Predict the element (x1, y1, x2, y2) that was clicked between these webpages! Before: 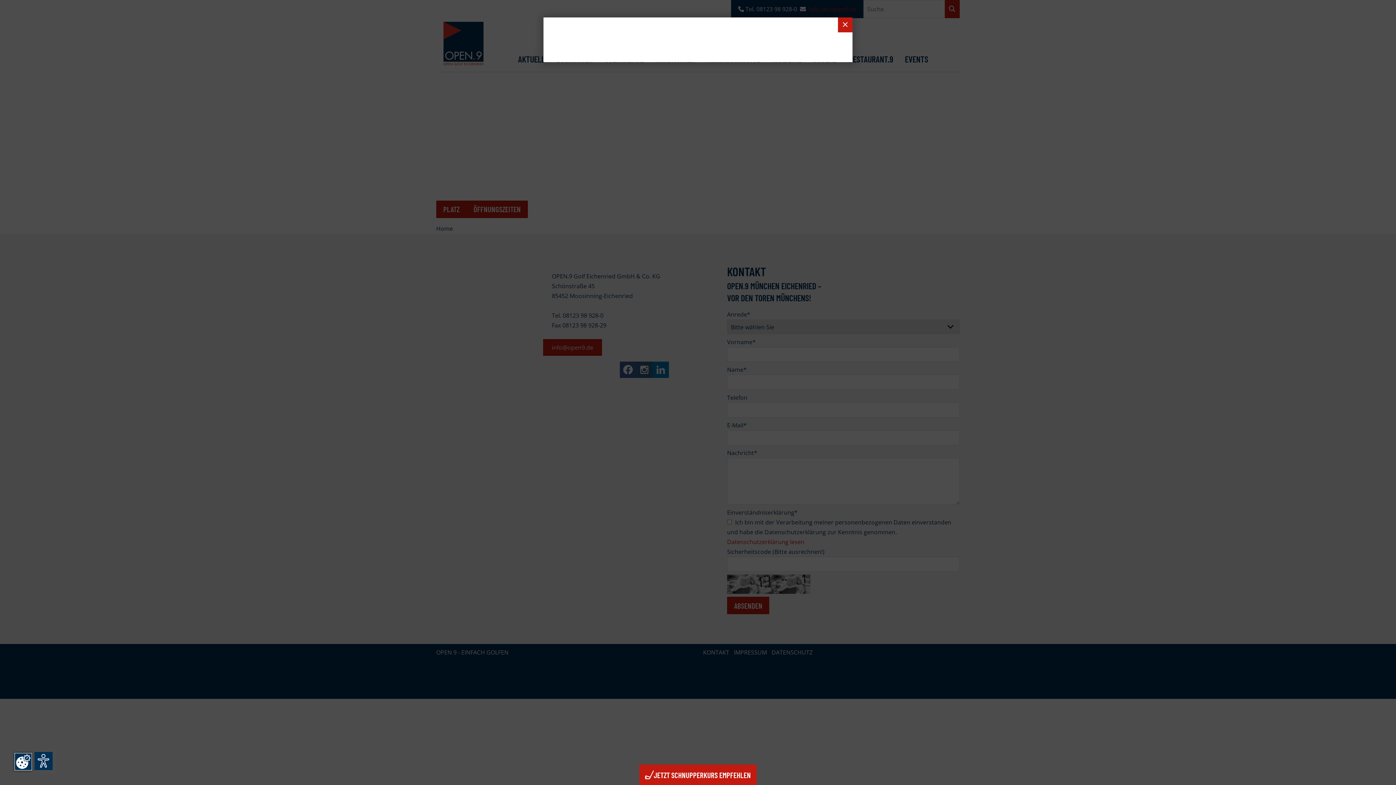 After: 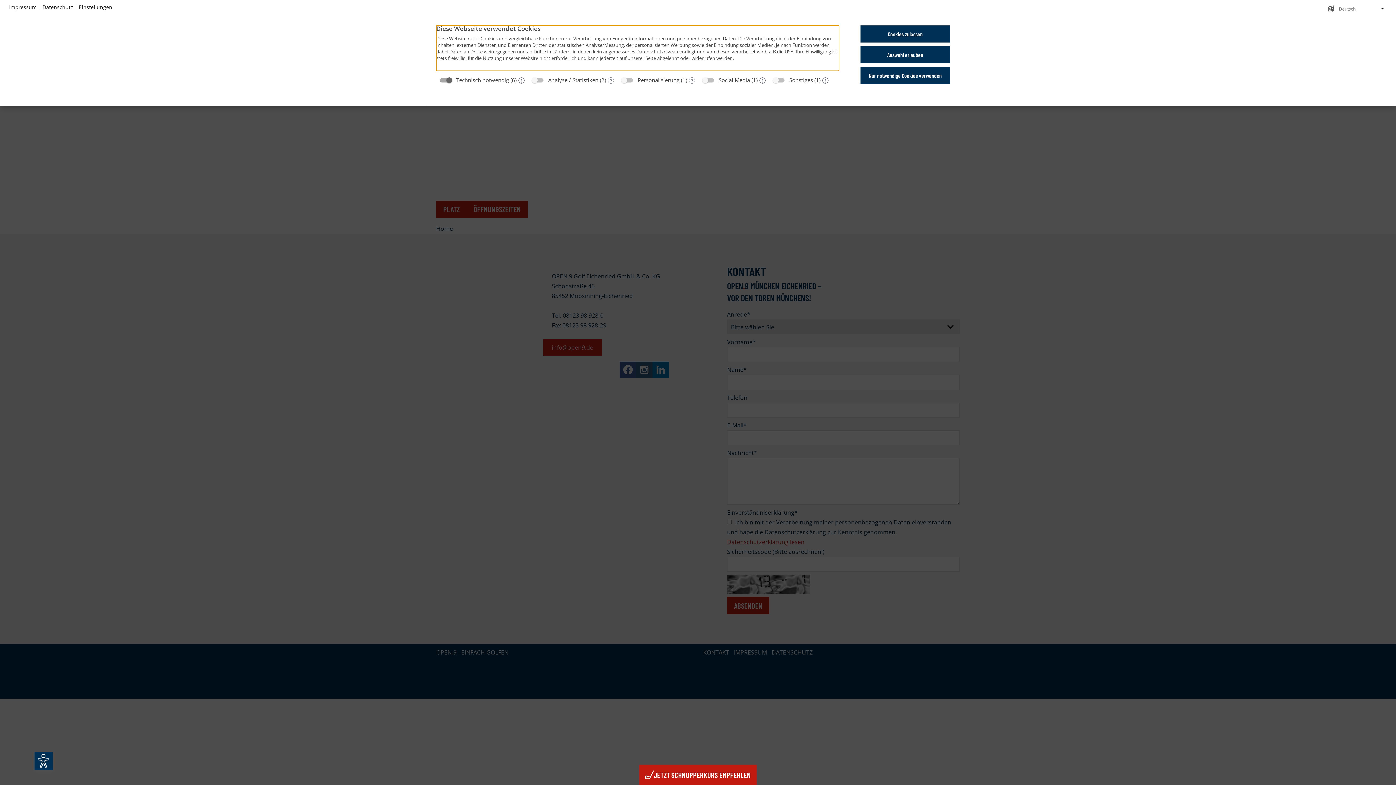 Action: bbox: (14, 753, 32, 770)